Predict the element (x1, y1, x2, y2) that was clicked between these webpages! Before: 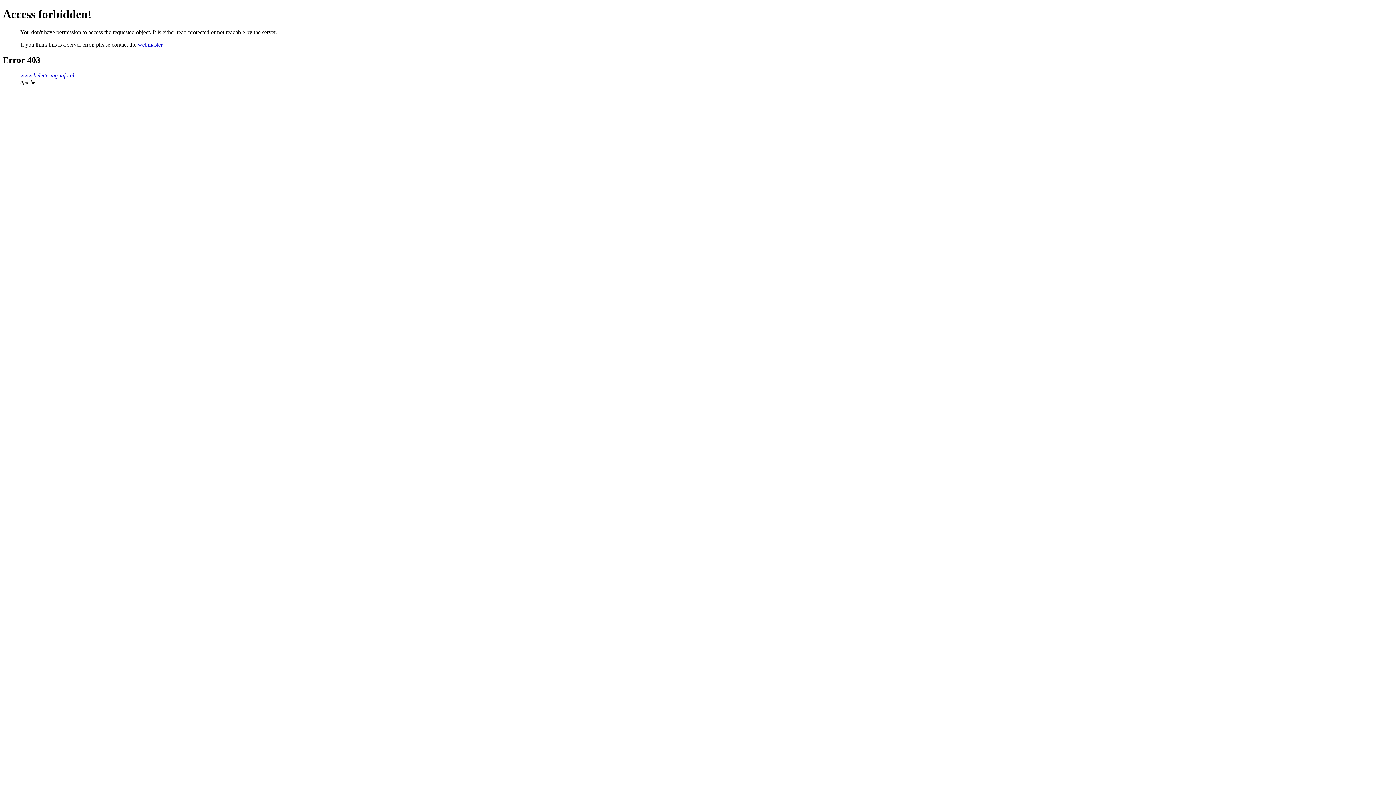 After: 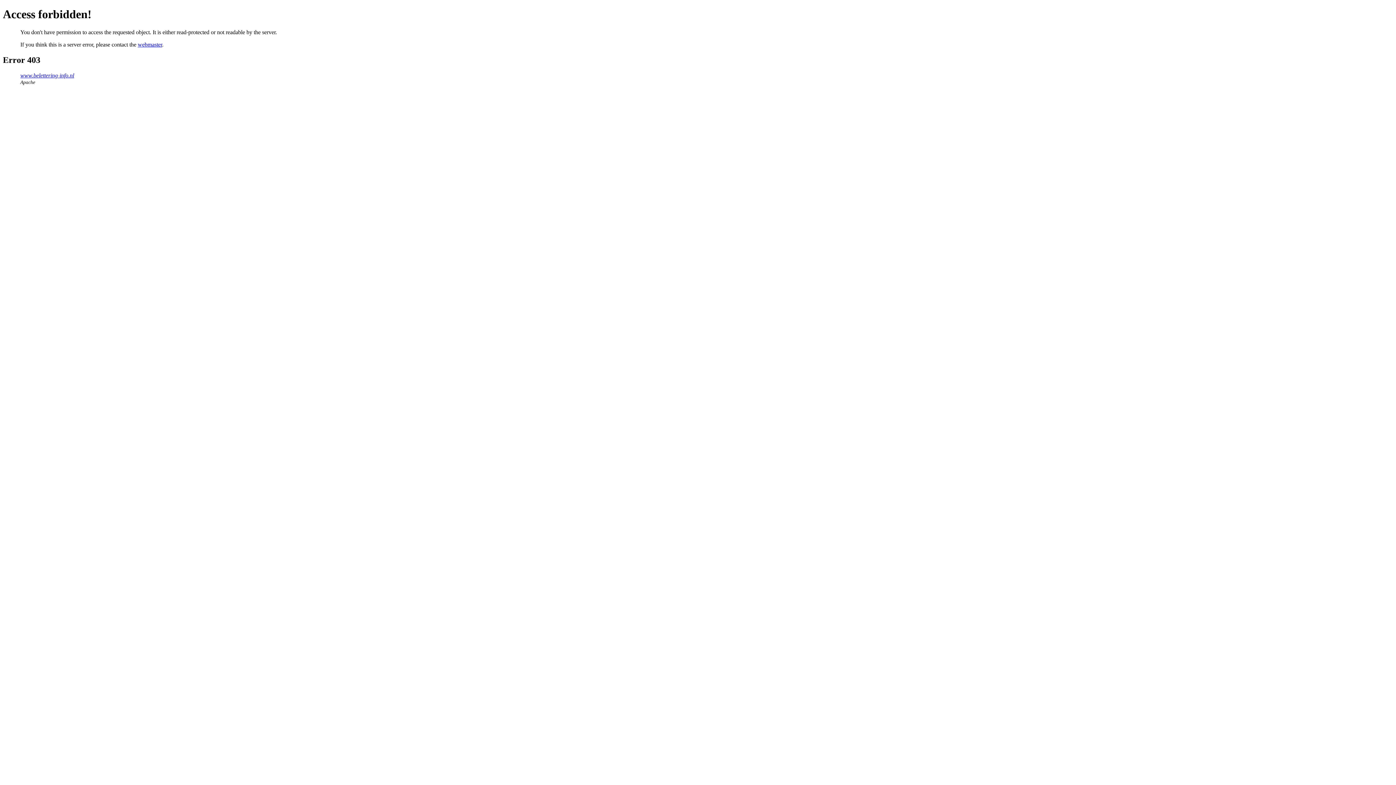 Action: bbox: (137, 41, 162, 47) label: webmaster